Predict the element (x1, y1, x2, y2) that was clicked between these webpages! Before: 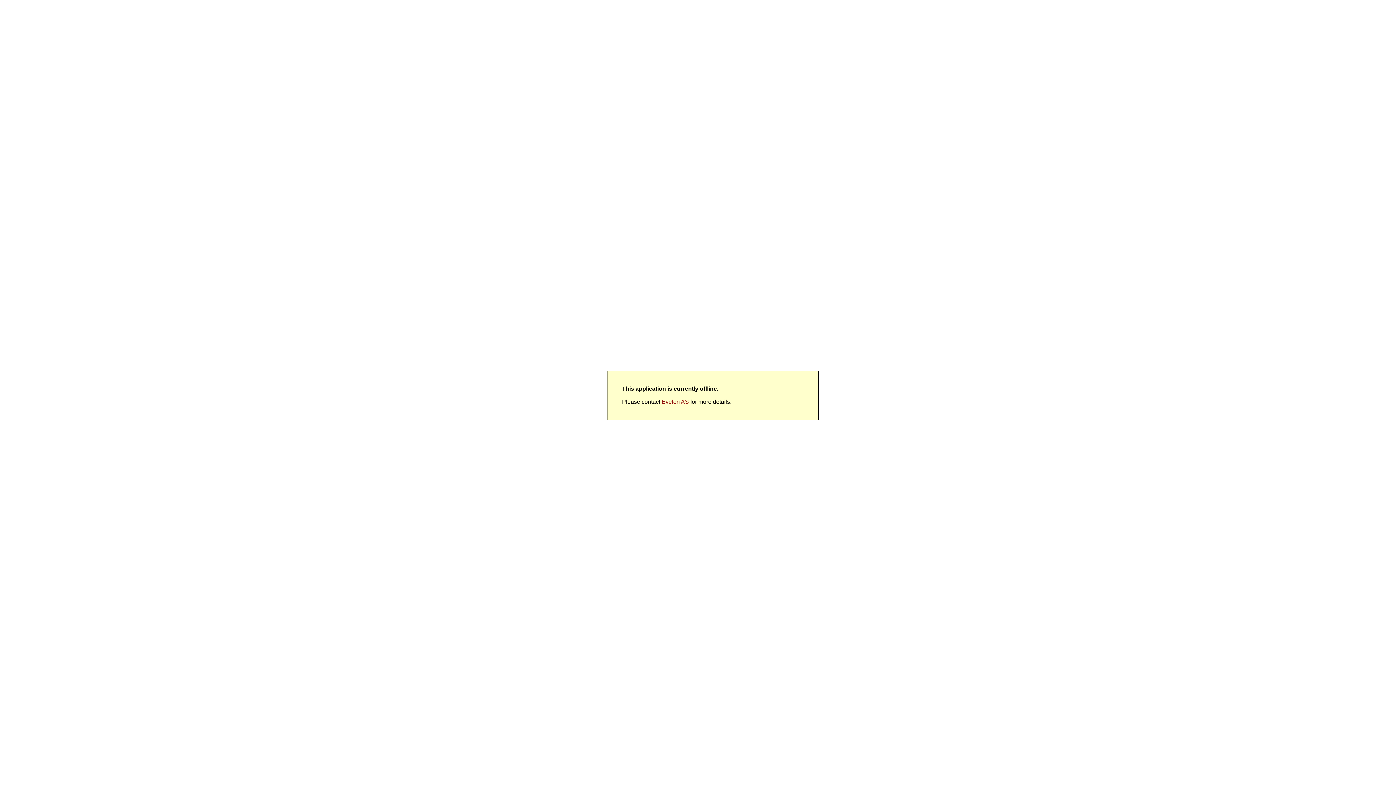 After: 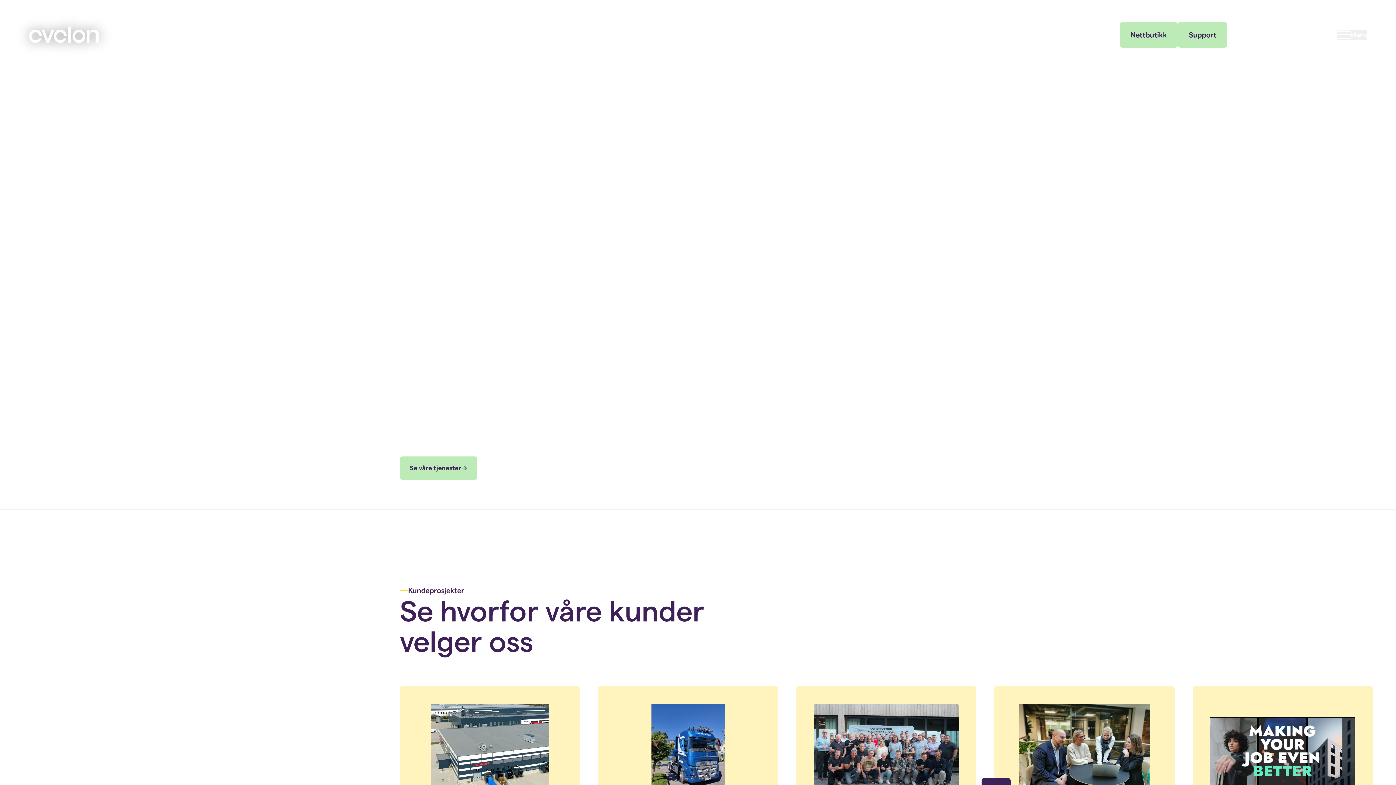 Action: label: Evelon AS bbox: (661, 398, 689, 405)